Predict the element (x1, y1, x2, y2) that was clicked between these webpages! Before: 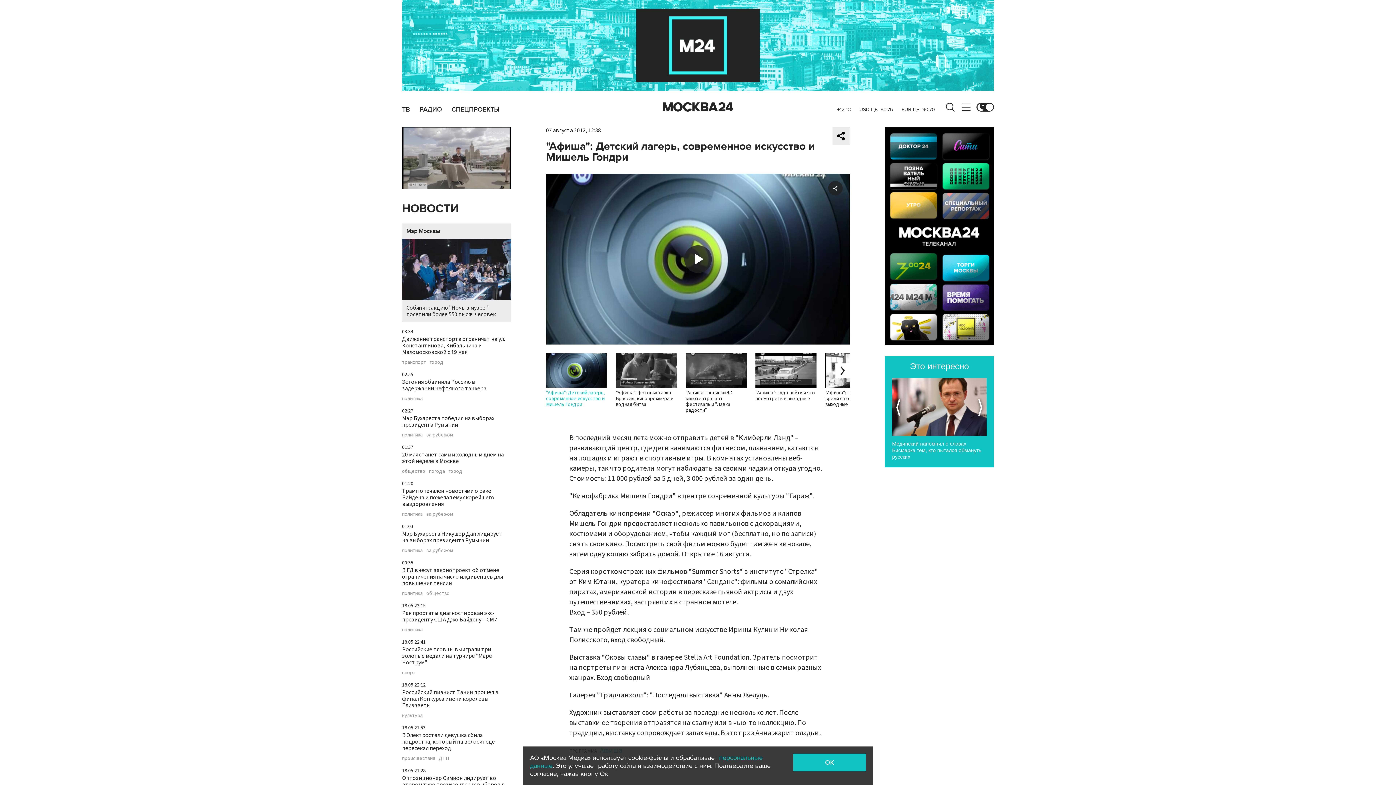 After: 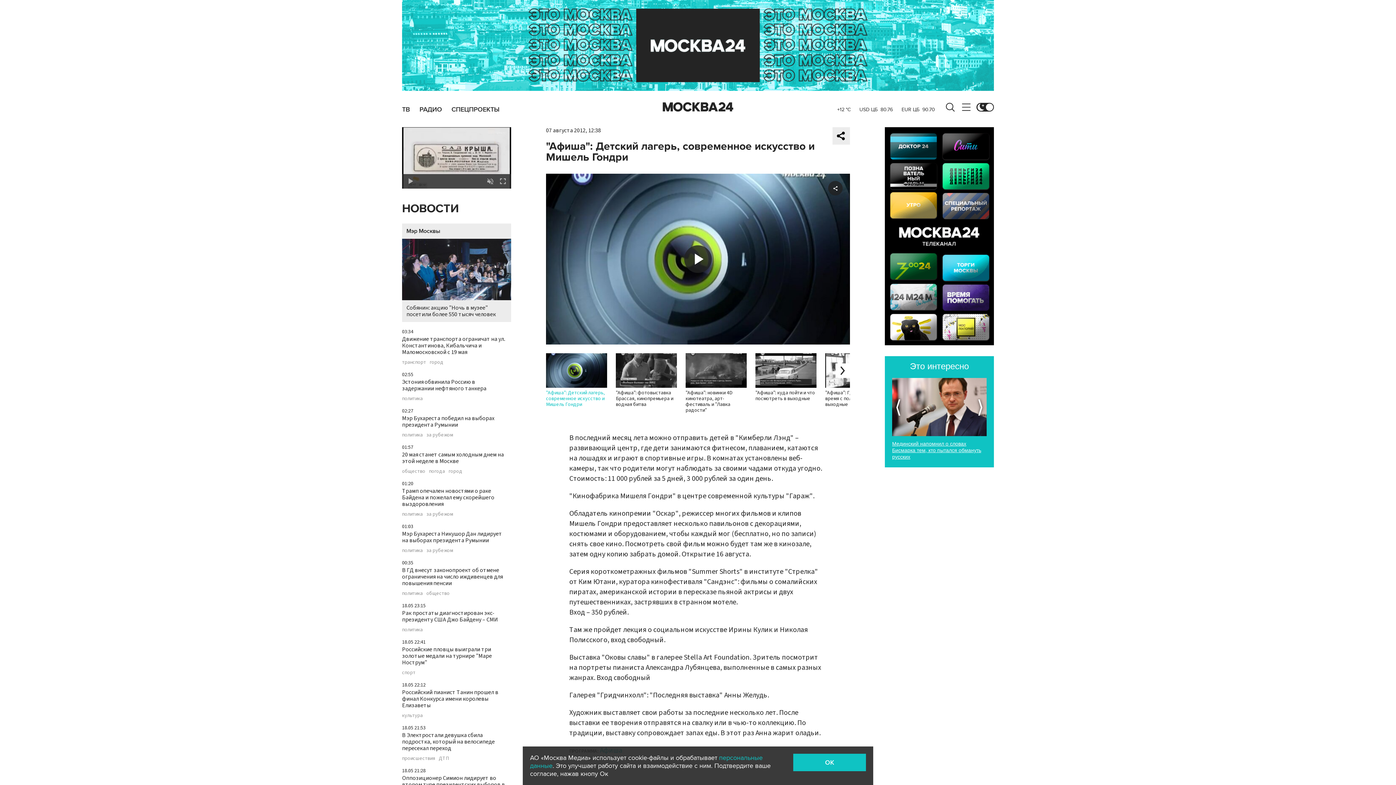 Action: label: Мединский напомнил о словах Бисмарка тем, кто пытался обмануть русских bbox: (892, 440, 986, 460)